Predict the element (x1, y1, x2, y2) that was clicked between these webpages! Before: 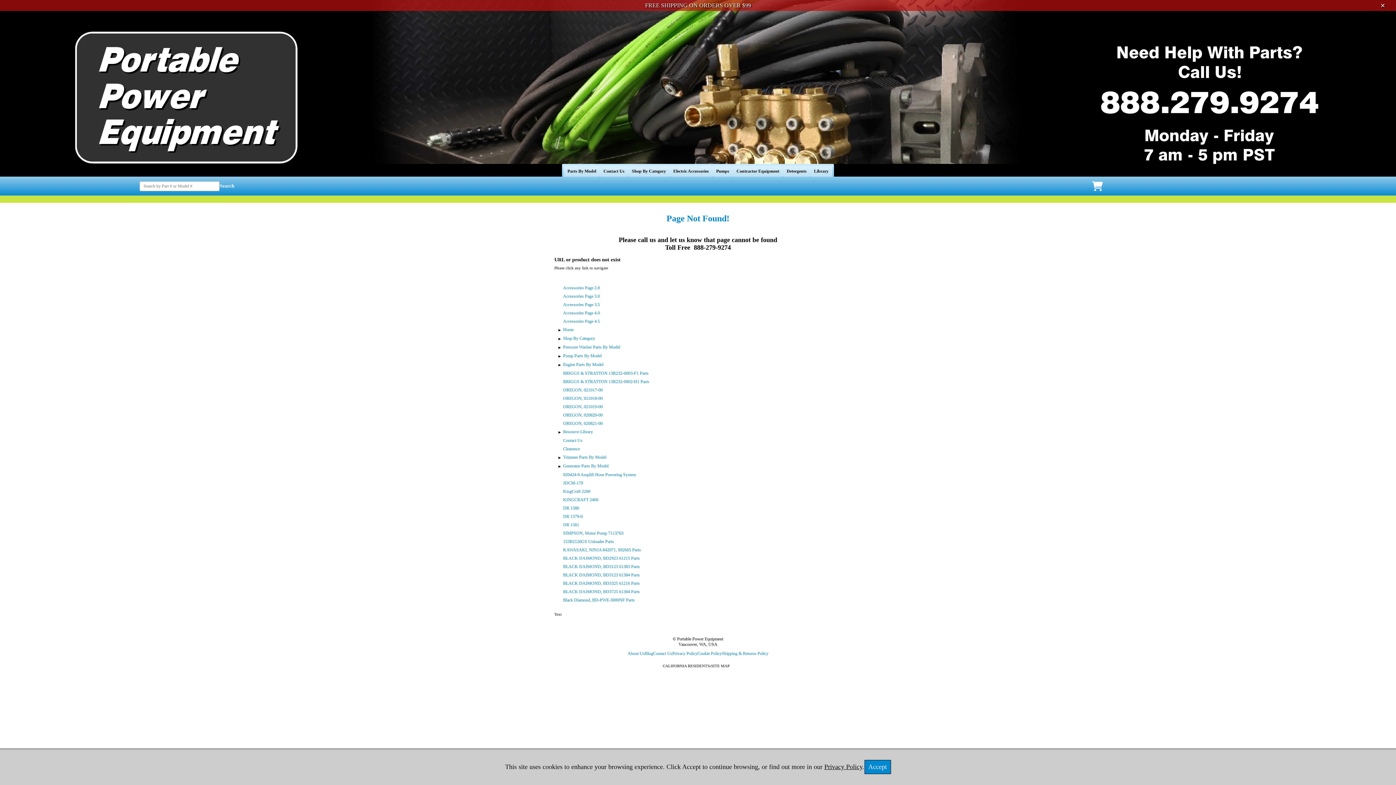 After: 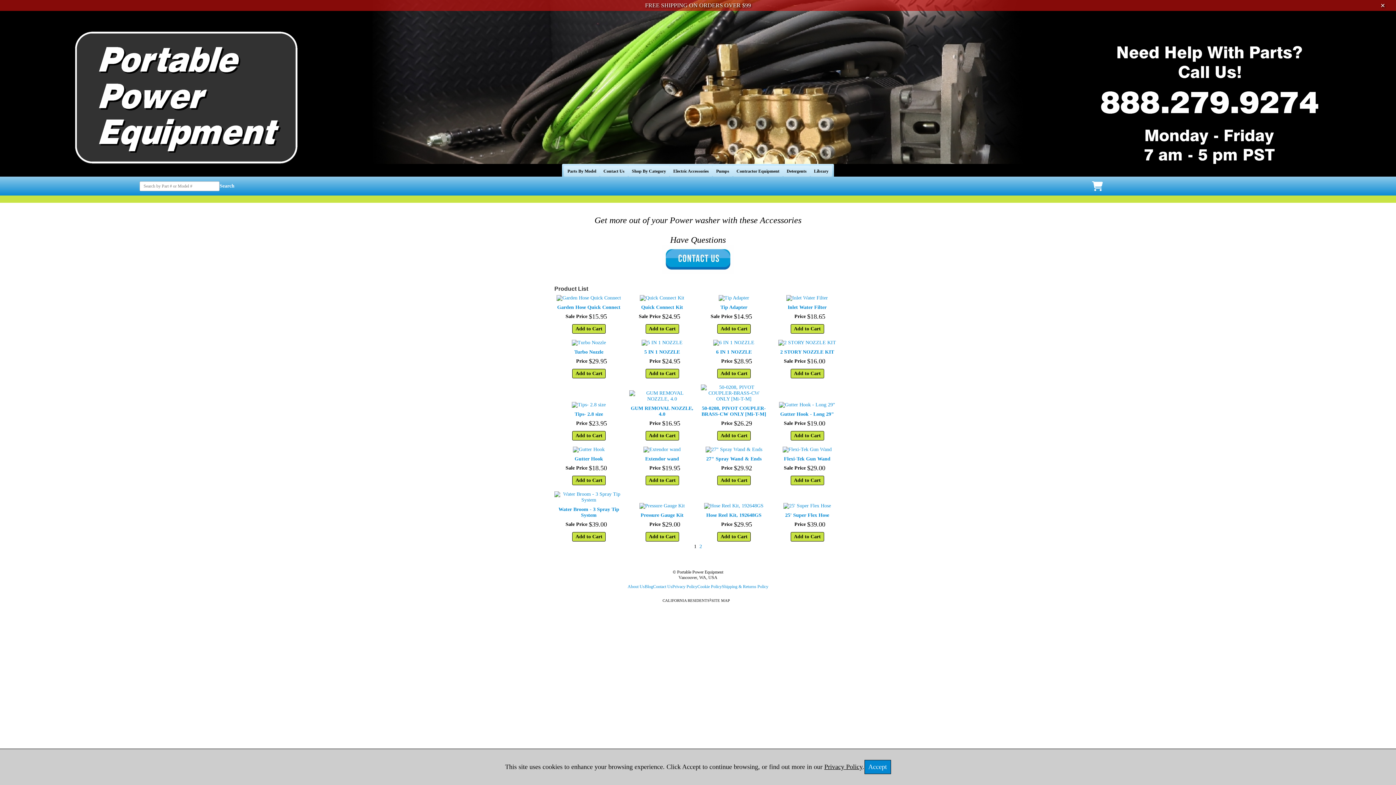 Action: bbox: (563, 285, 600, 290) label: Accessories Page 2.8